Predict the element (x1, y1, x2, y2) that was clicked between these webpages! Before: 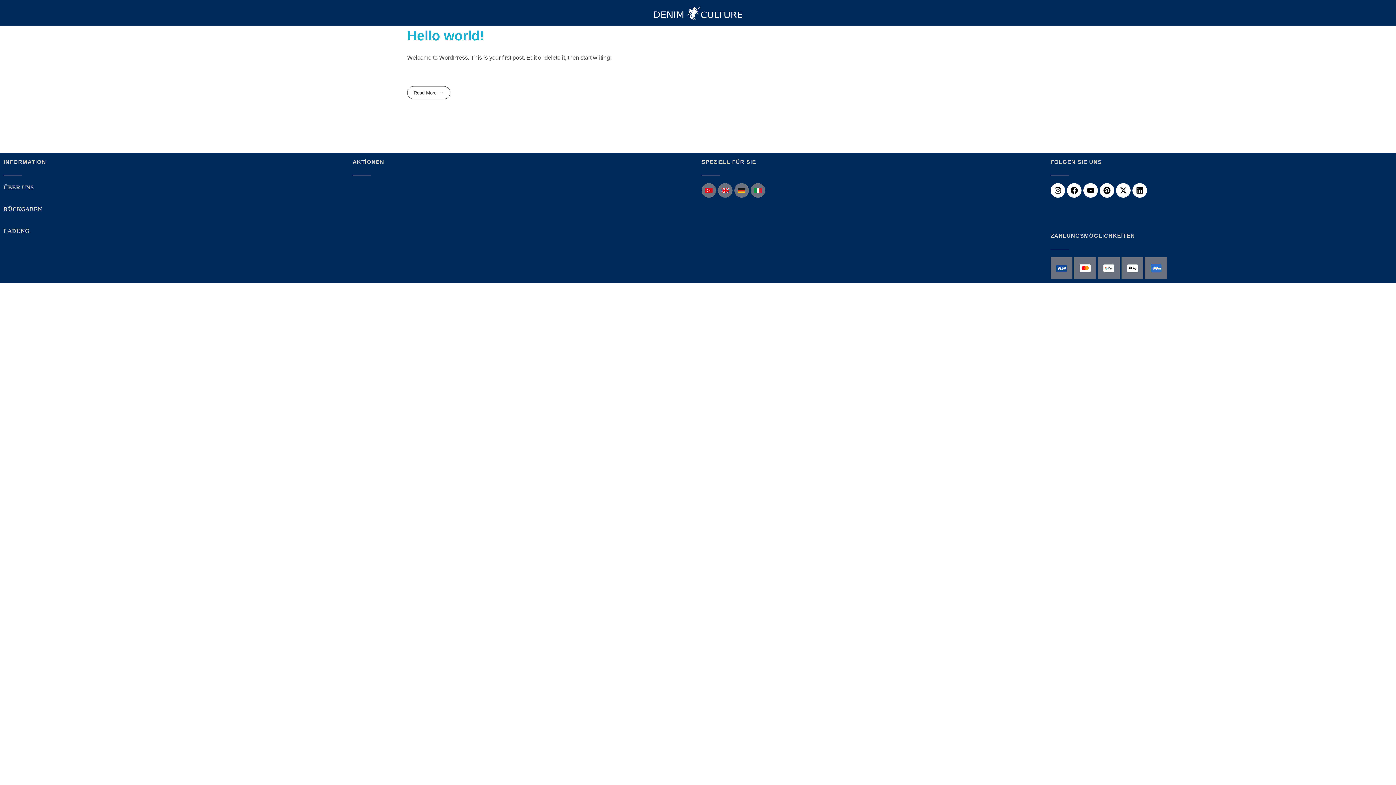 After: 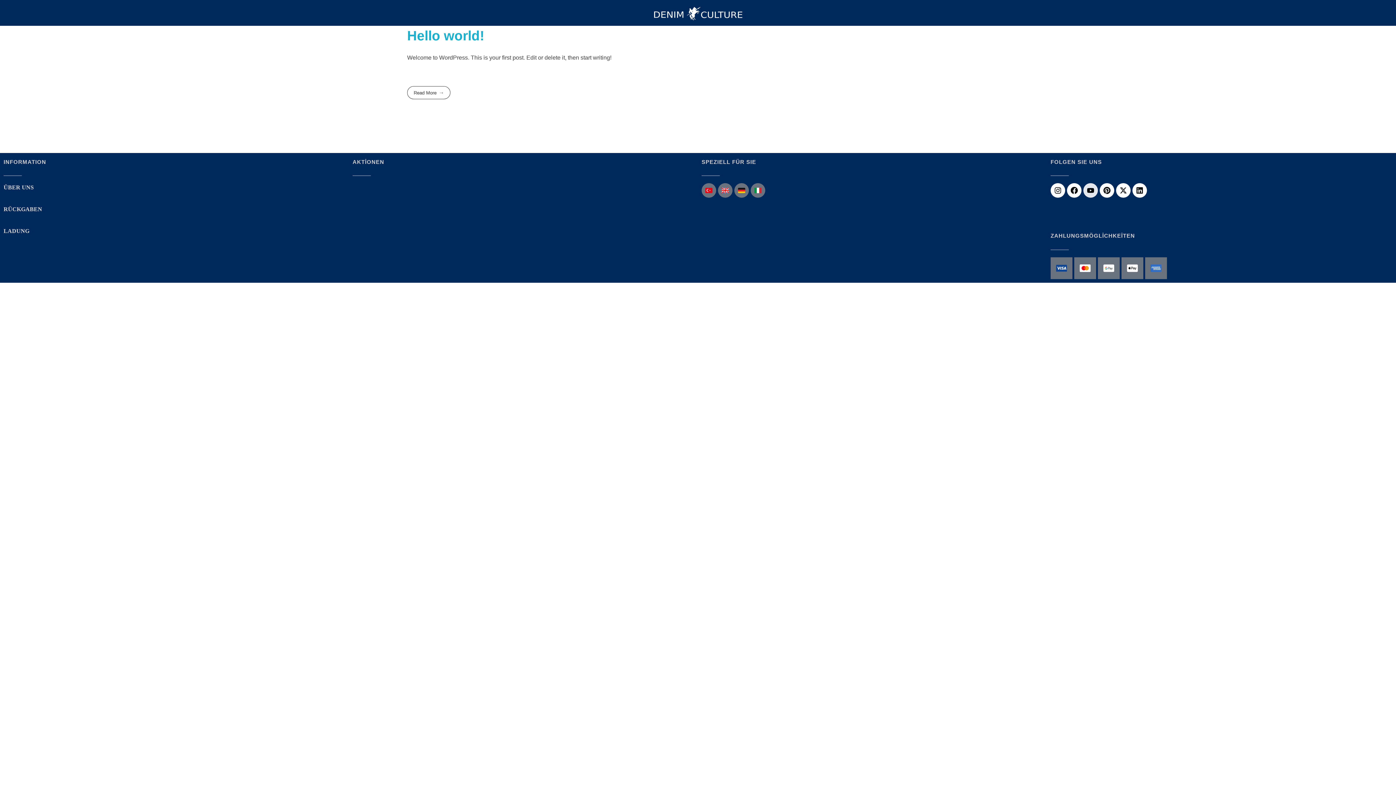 Action: bbox: (1083, 183, 1098, 197) label: Youtube